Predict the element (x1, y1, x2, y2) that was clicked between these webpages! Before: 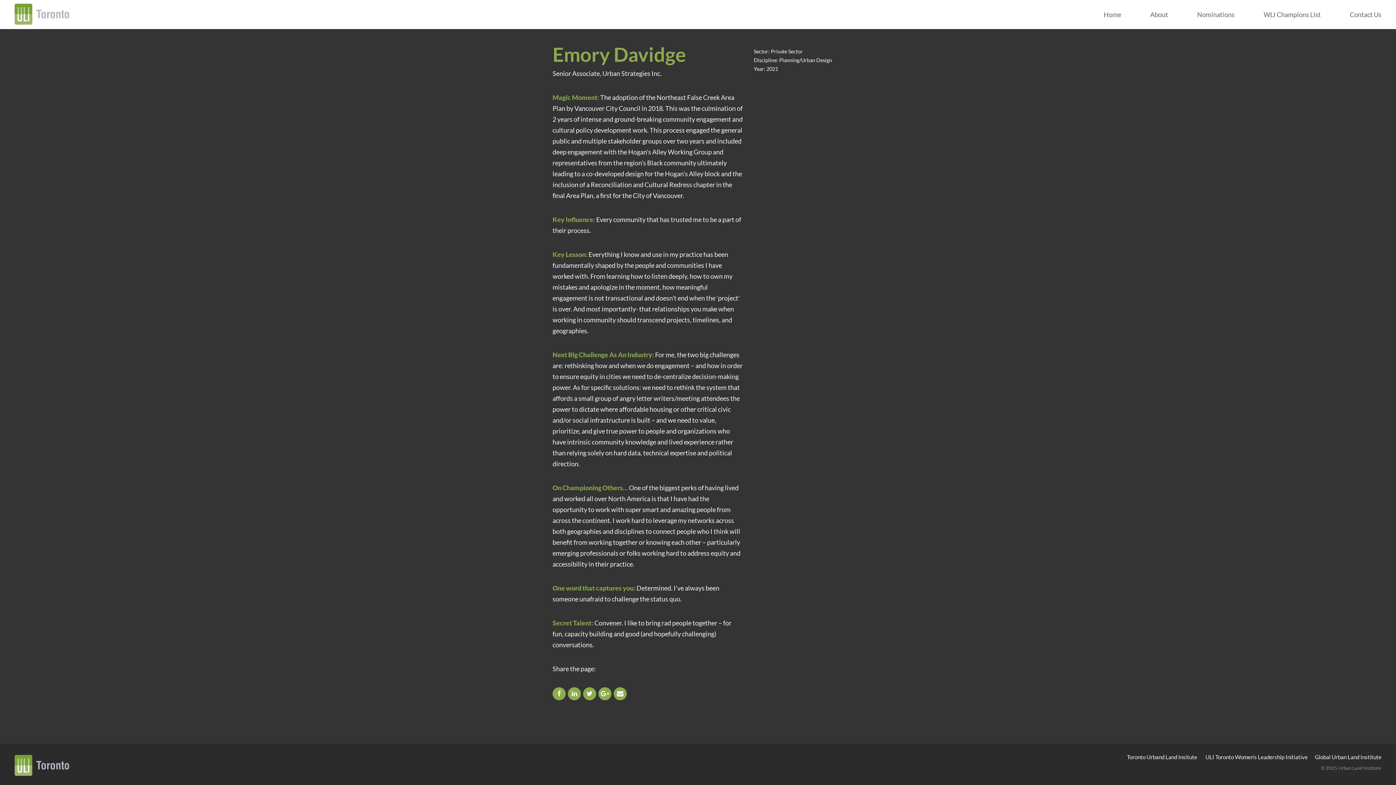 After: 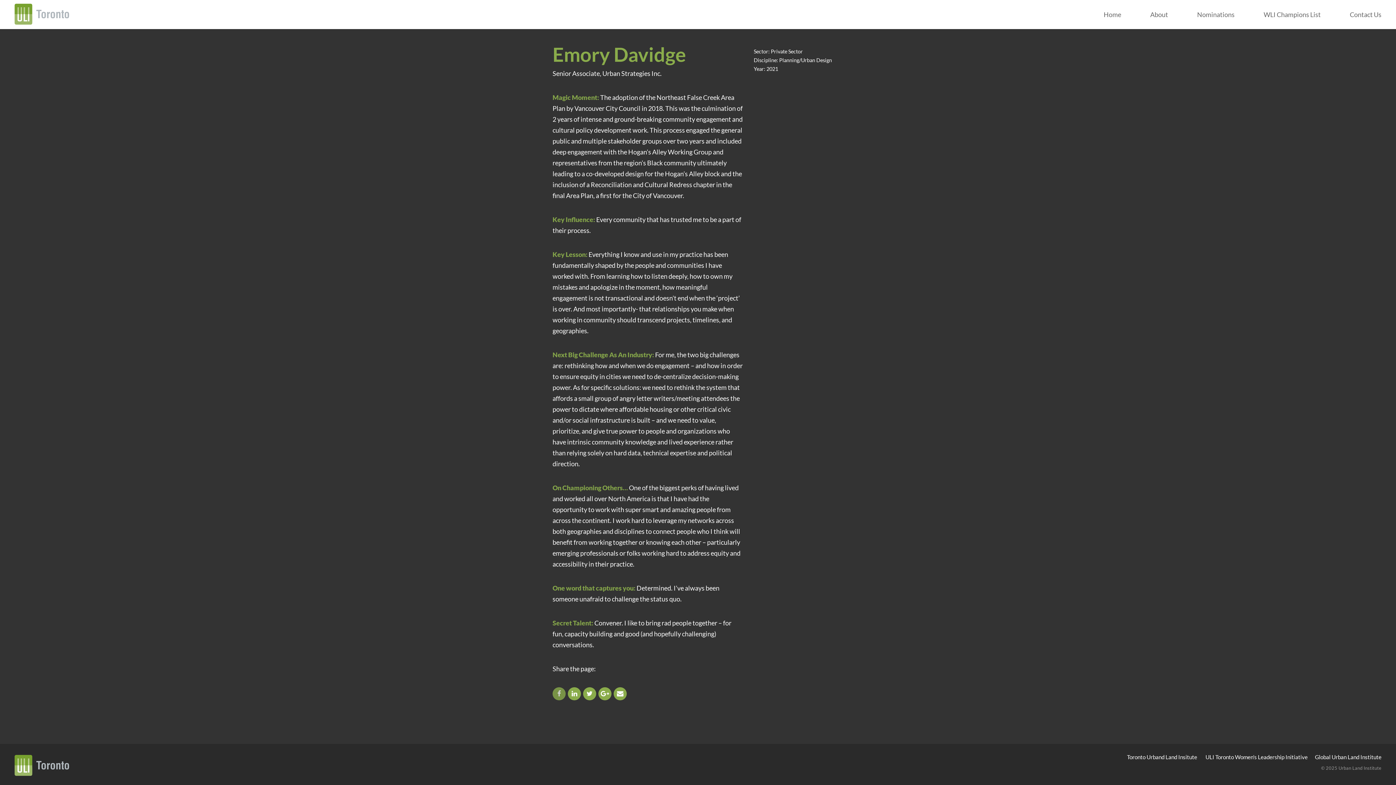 Action: bbox: (552, 689, 566, 697)